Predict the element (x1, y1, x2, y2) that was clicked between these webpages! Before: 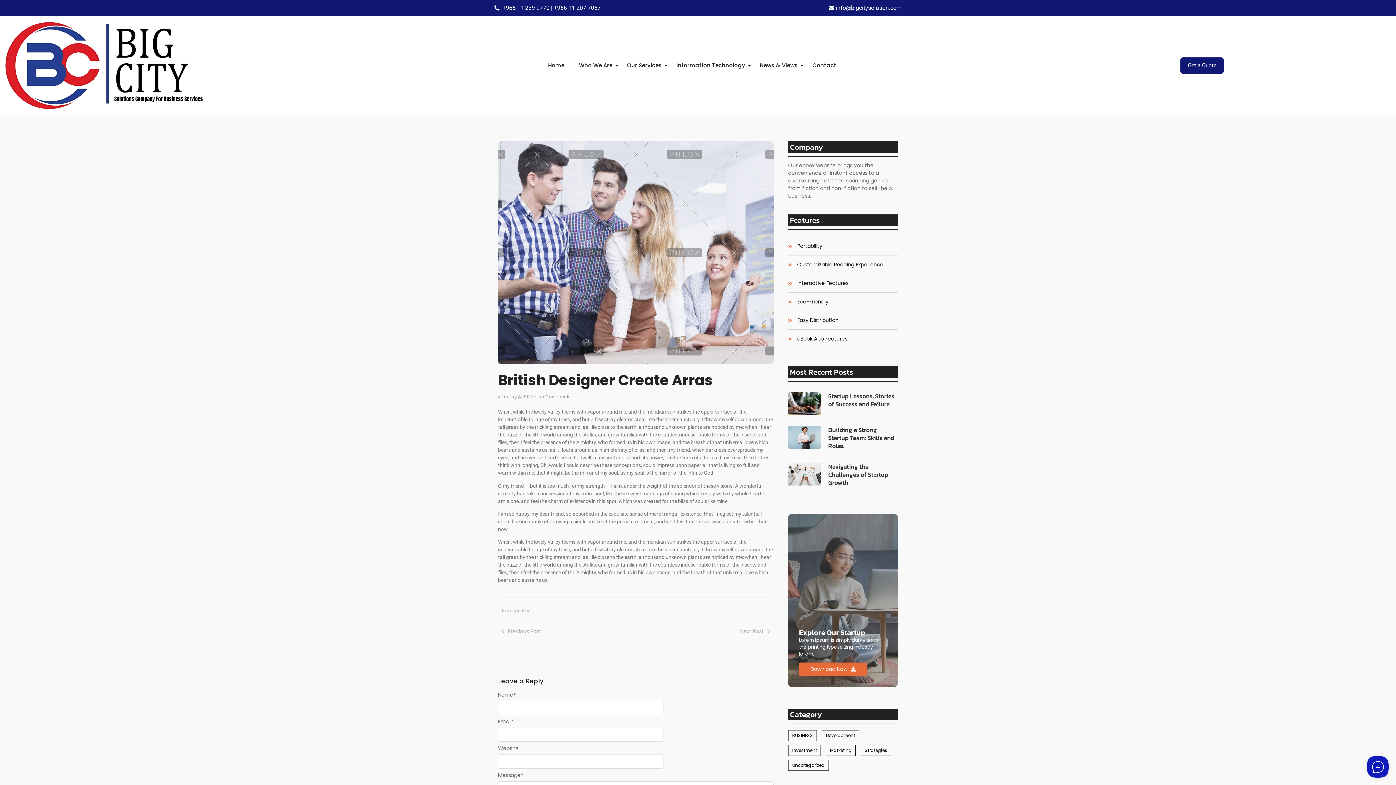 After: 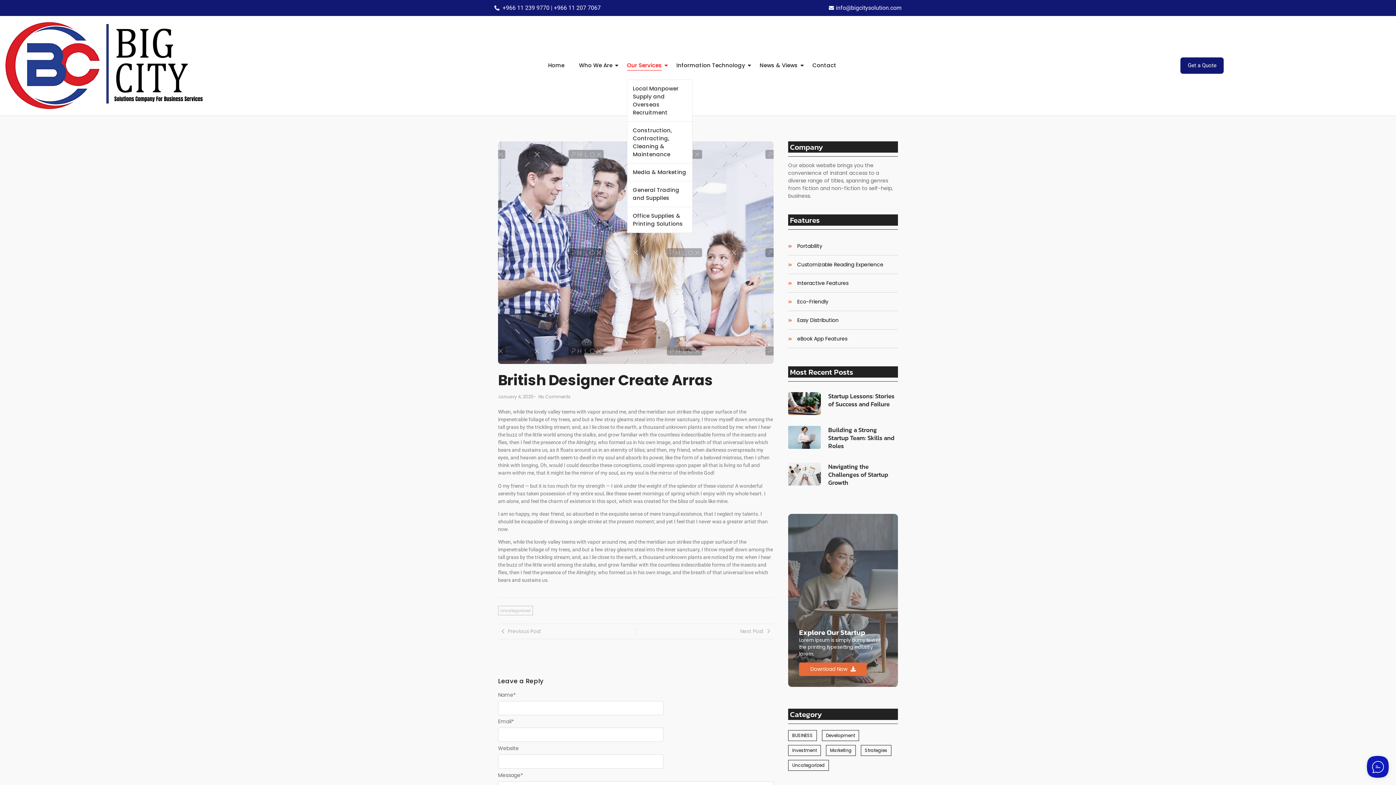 Action: label: Our Services bbox: (627, 55, 662, 76)